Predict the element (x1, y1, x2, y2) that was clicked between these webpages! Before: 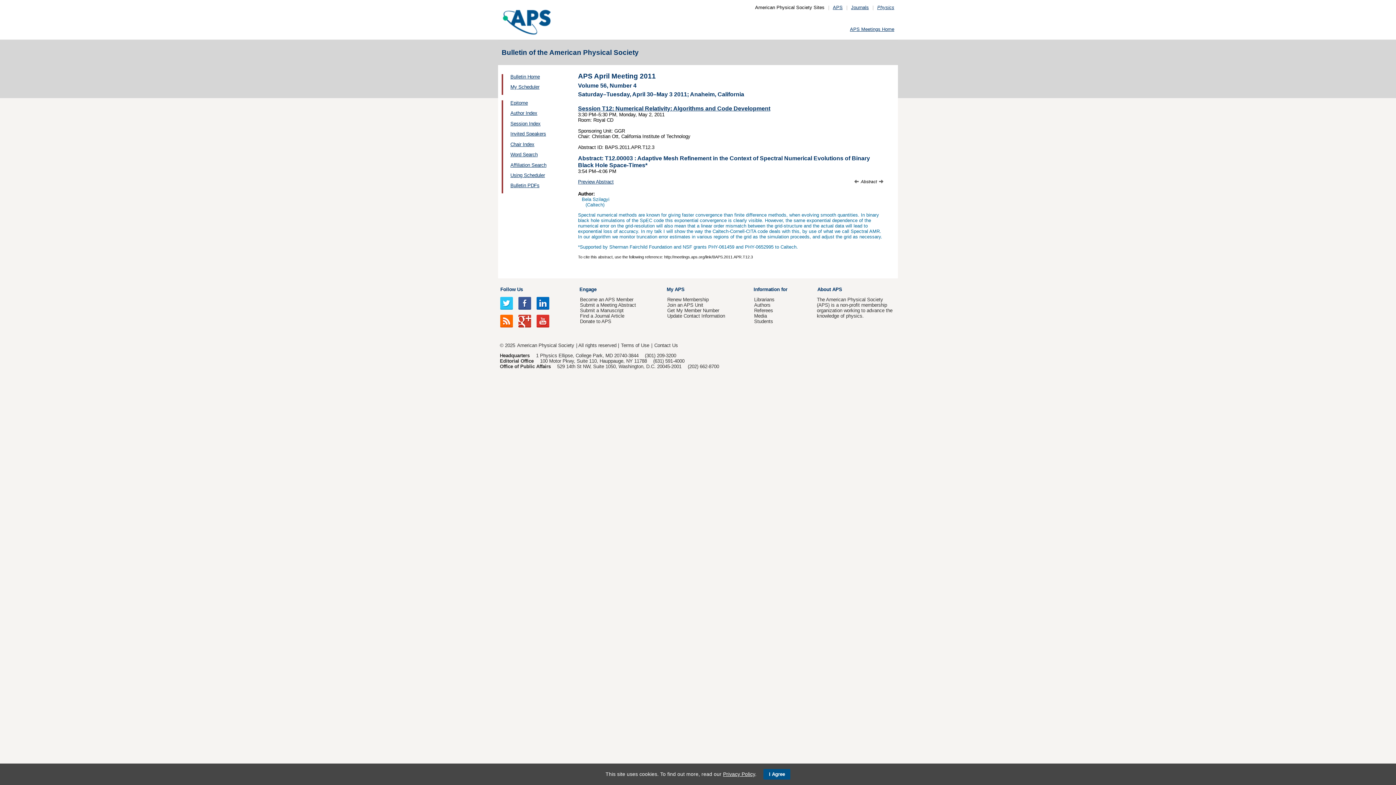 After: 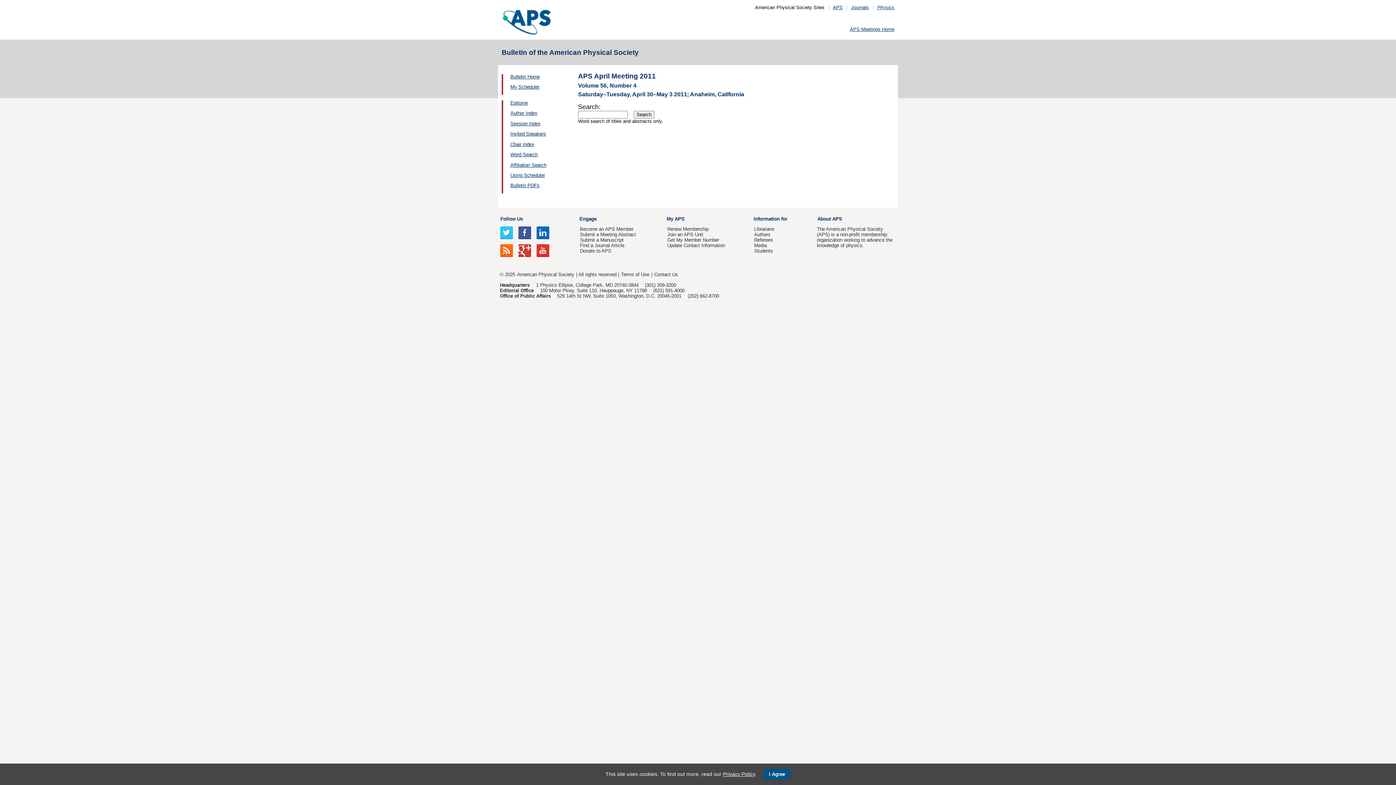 Action: label: Word Search bbox: (510, 152, 537, 157)